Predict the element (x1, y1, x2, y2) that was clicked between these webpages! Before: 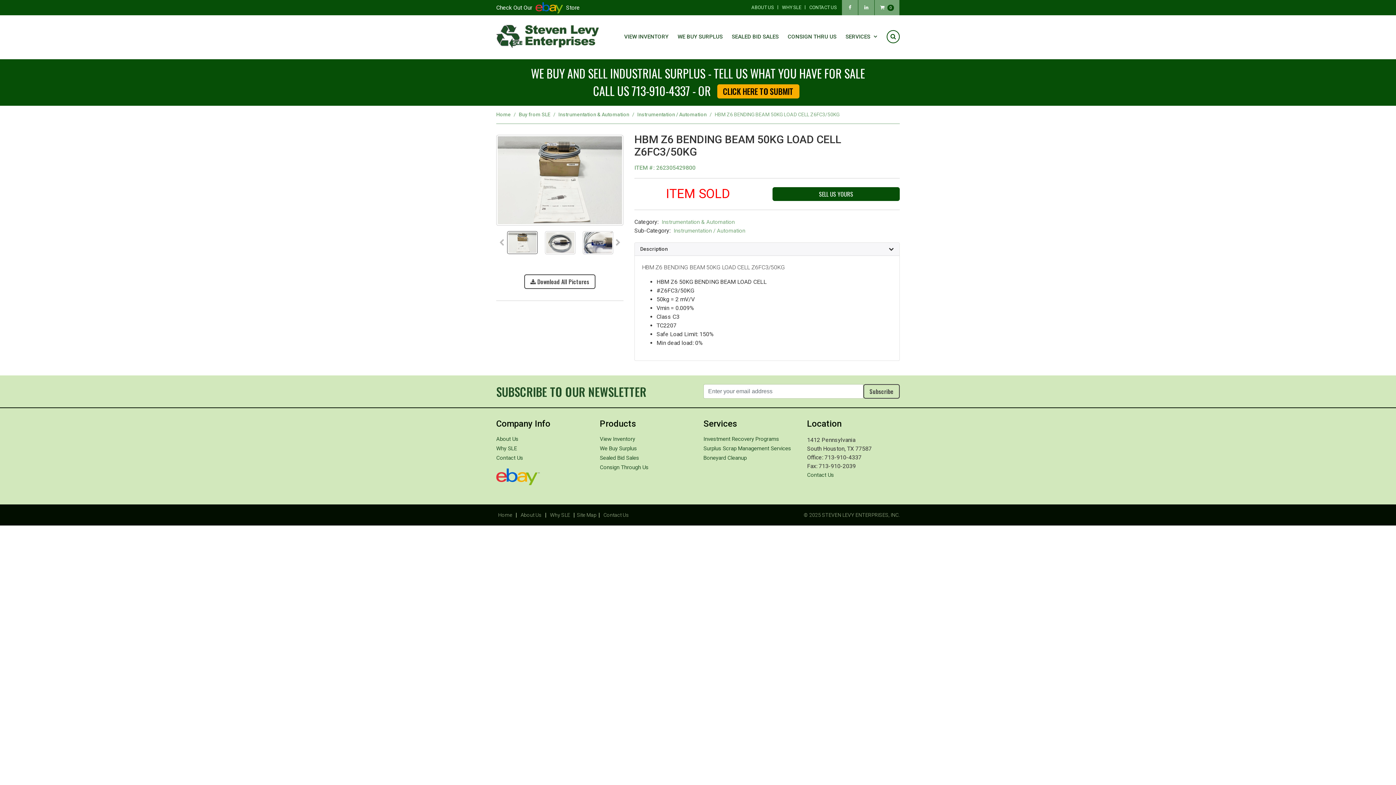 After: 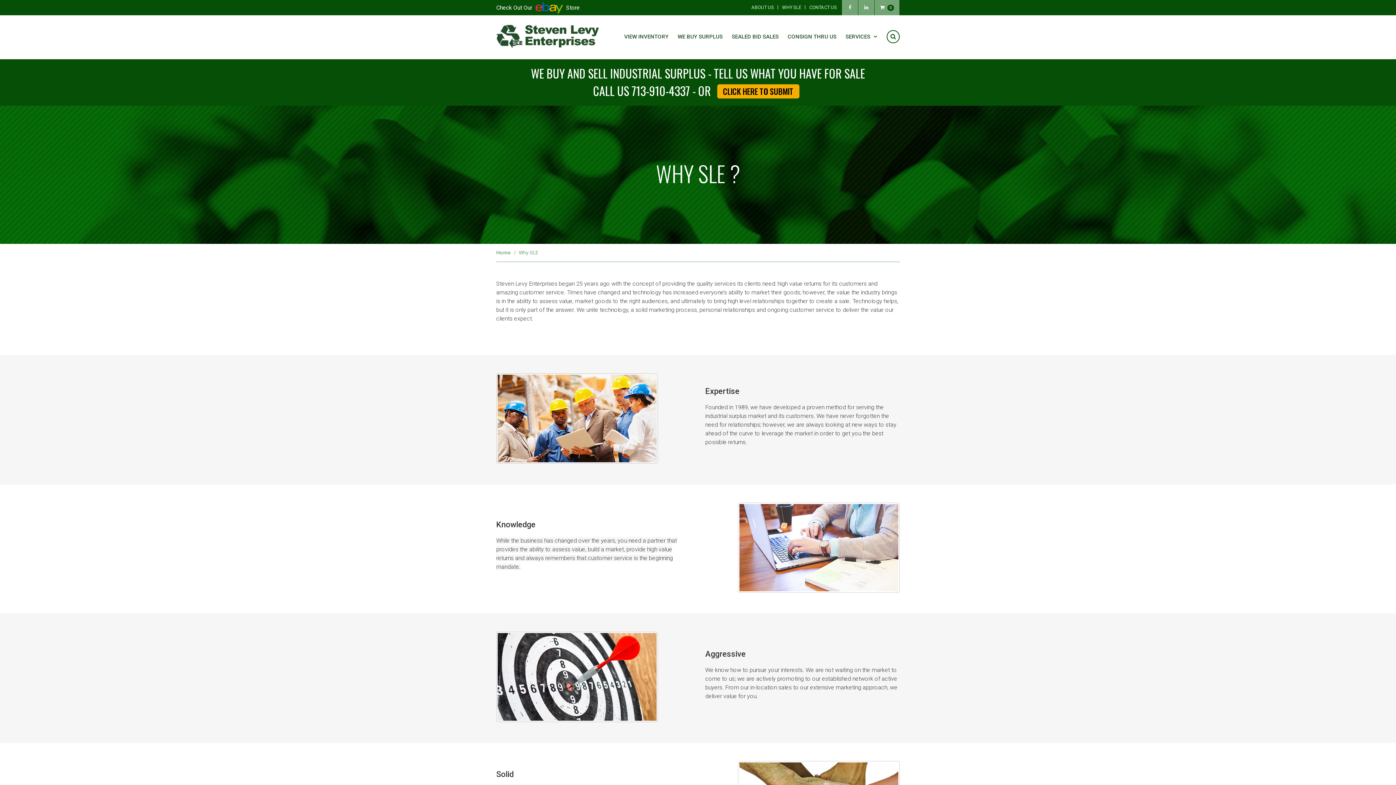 Action: bbox: (779, 0, 804, 15) label: WHY SLE